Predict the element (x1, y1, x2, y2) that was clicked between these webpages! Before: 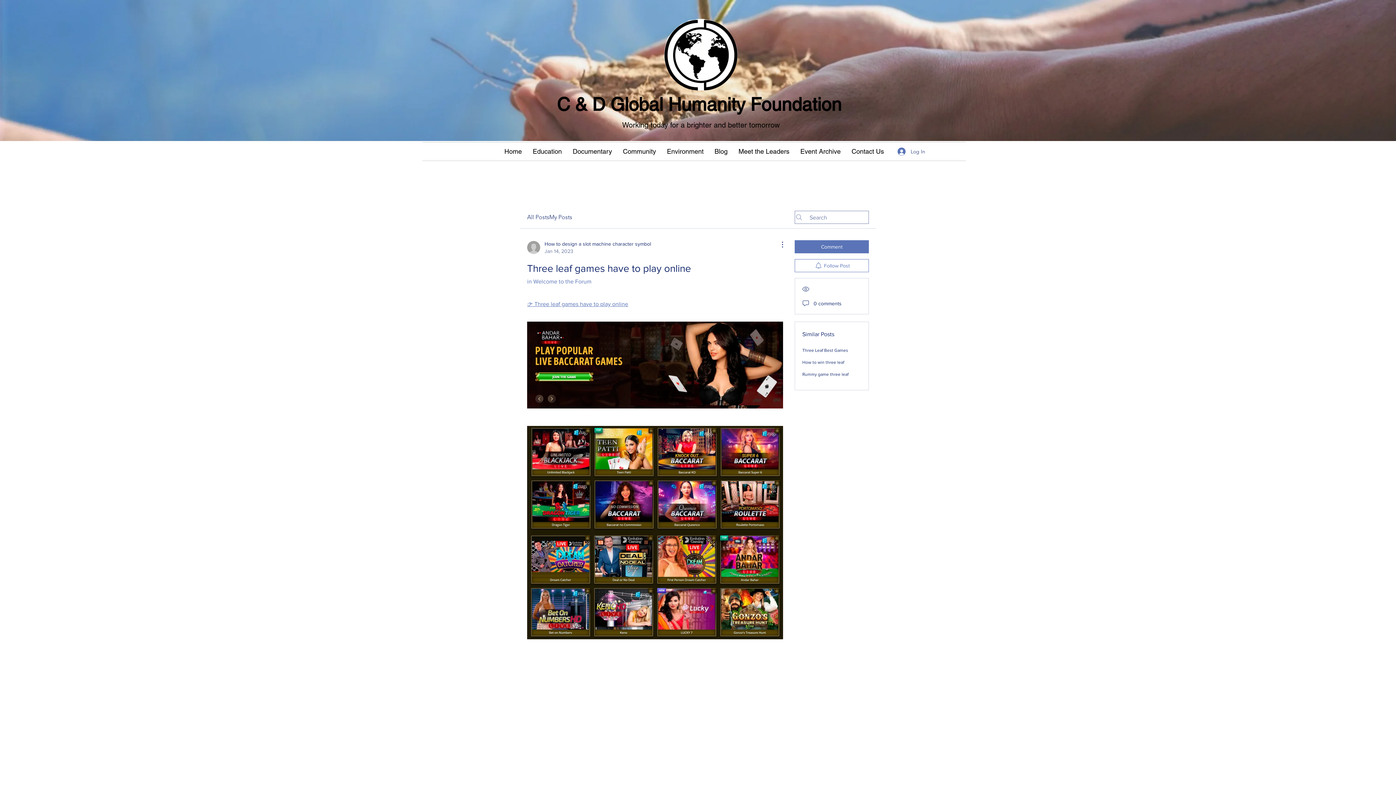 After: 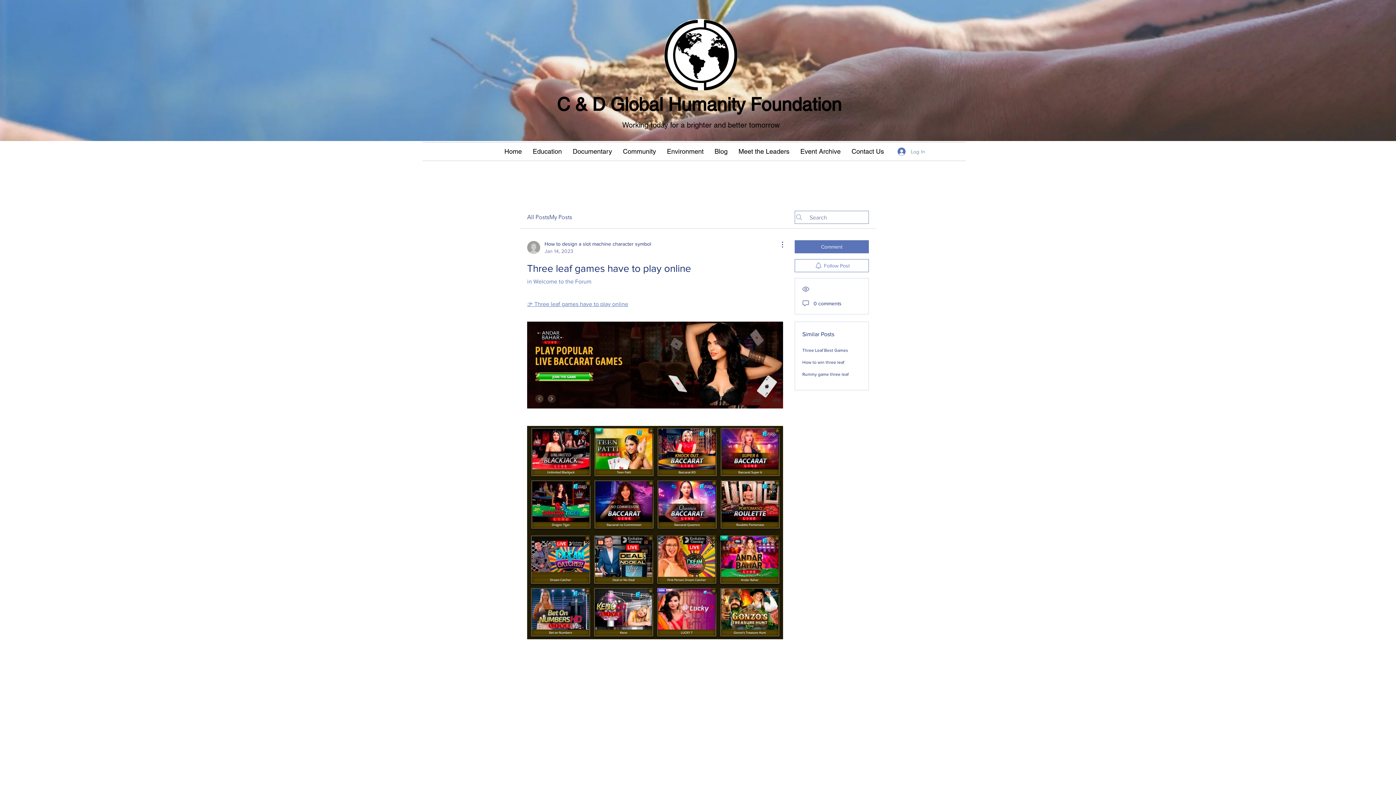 Action: label: Log In bbox: (892, 144, 930, 158)